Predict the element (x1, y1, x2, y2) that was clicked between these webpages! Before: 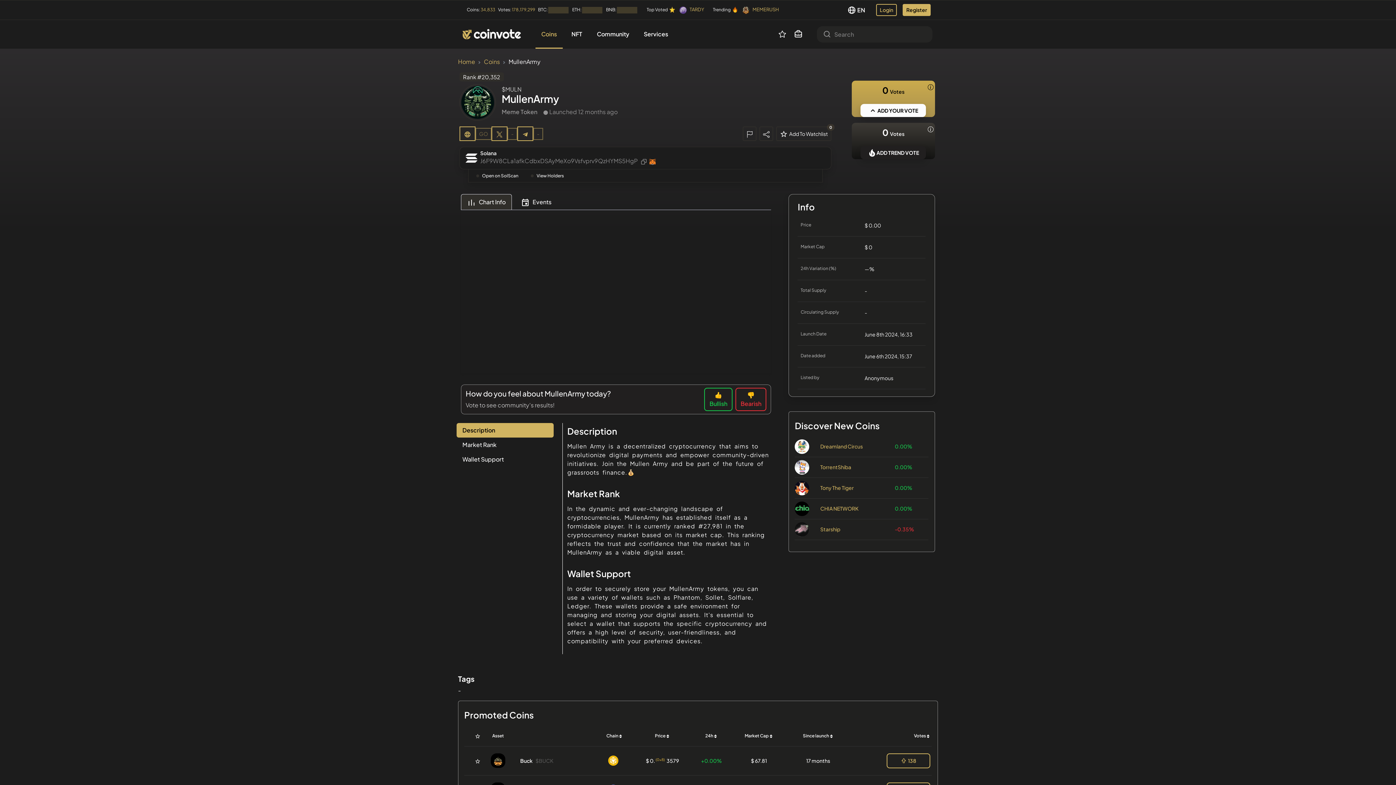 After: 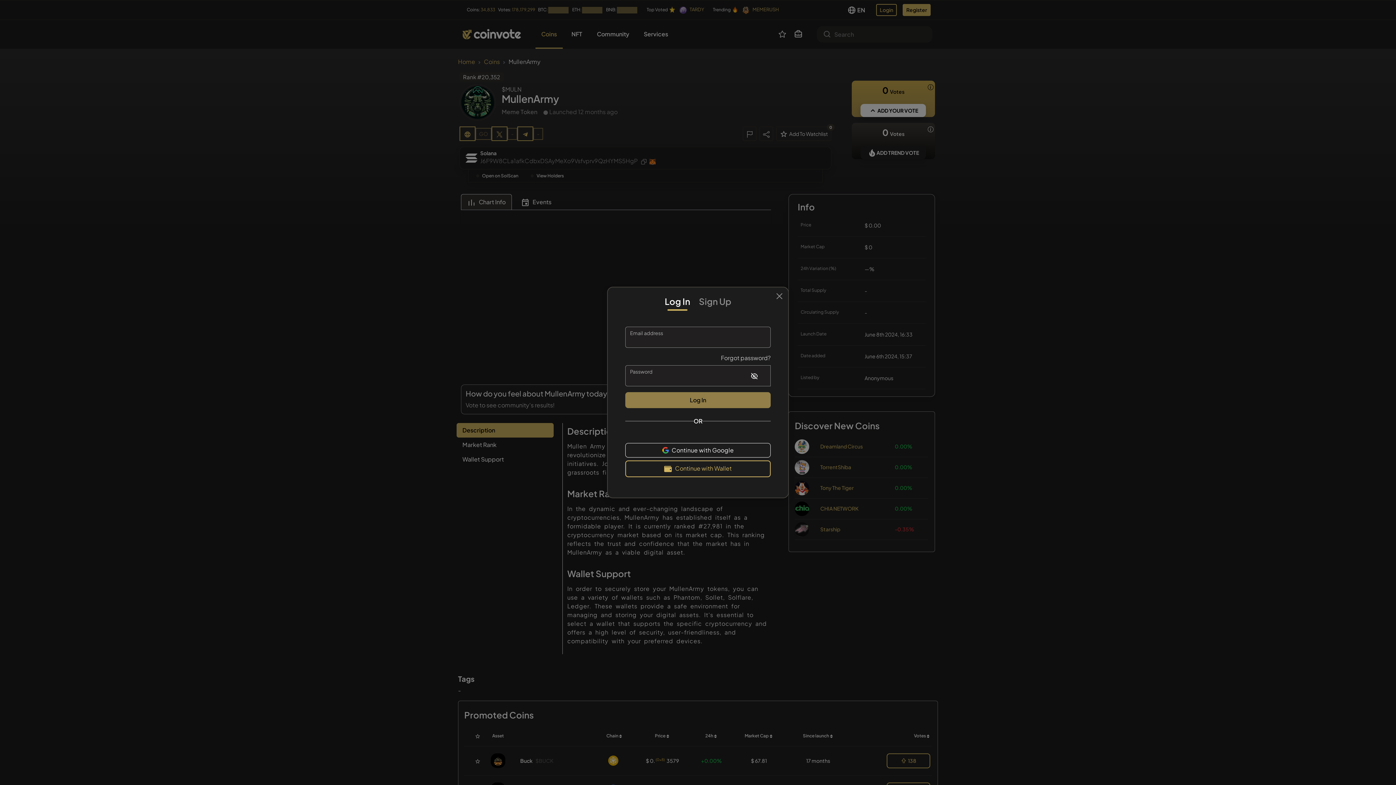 Action: label: ADD YOUR VOTE bbox: (860, 103, 926, 117)